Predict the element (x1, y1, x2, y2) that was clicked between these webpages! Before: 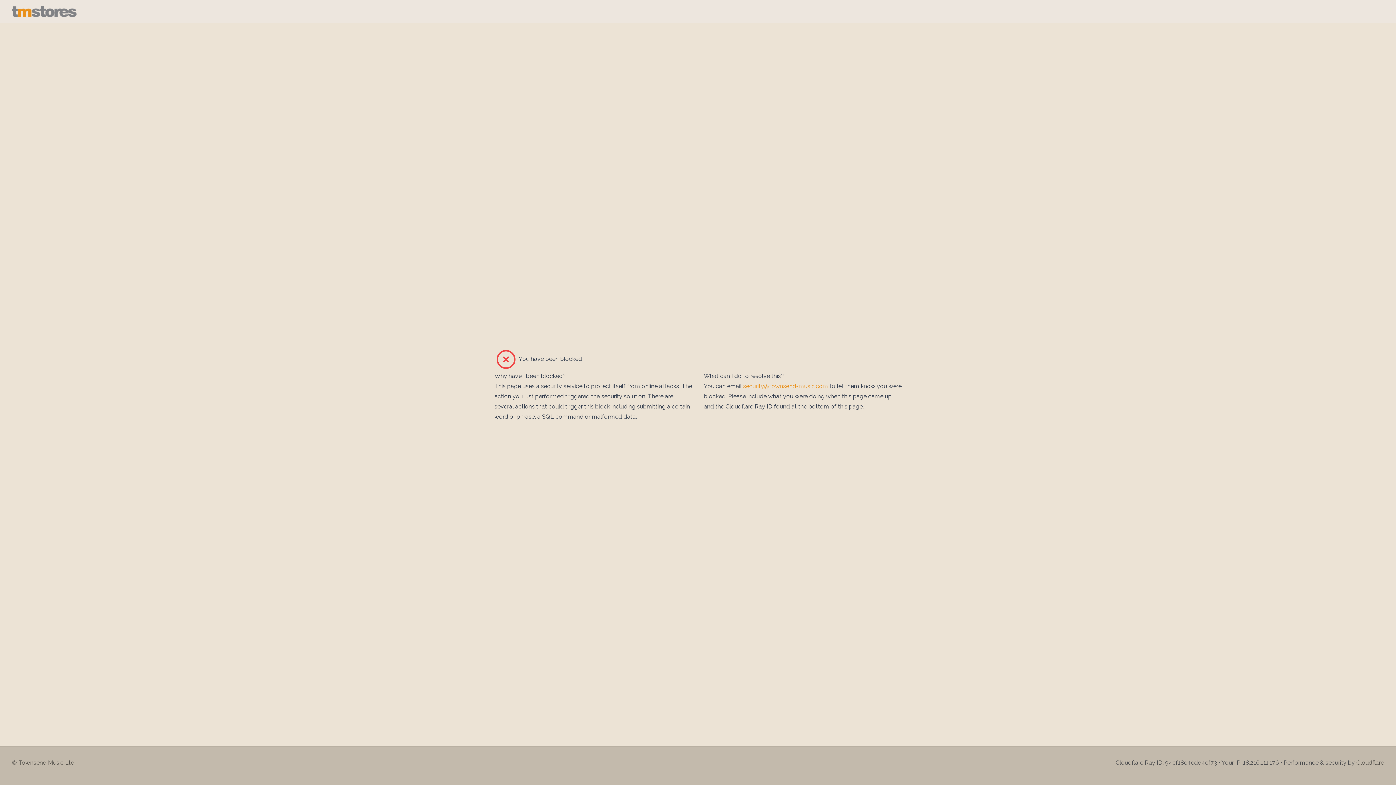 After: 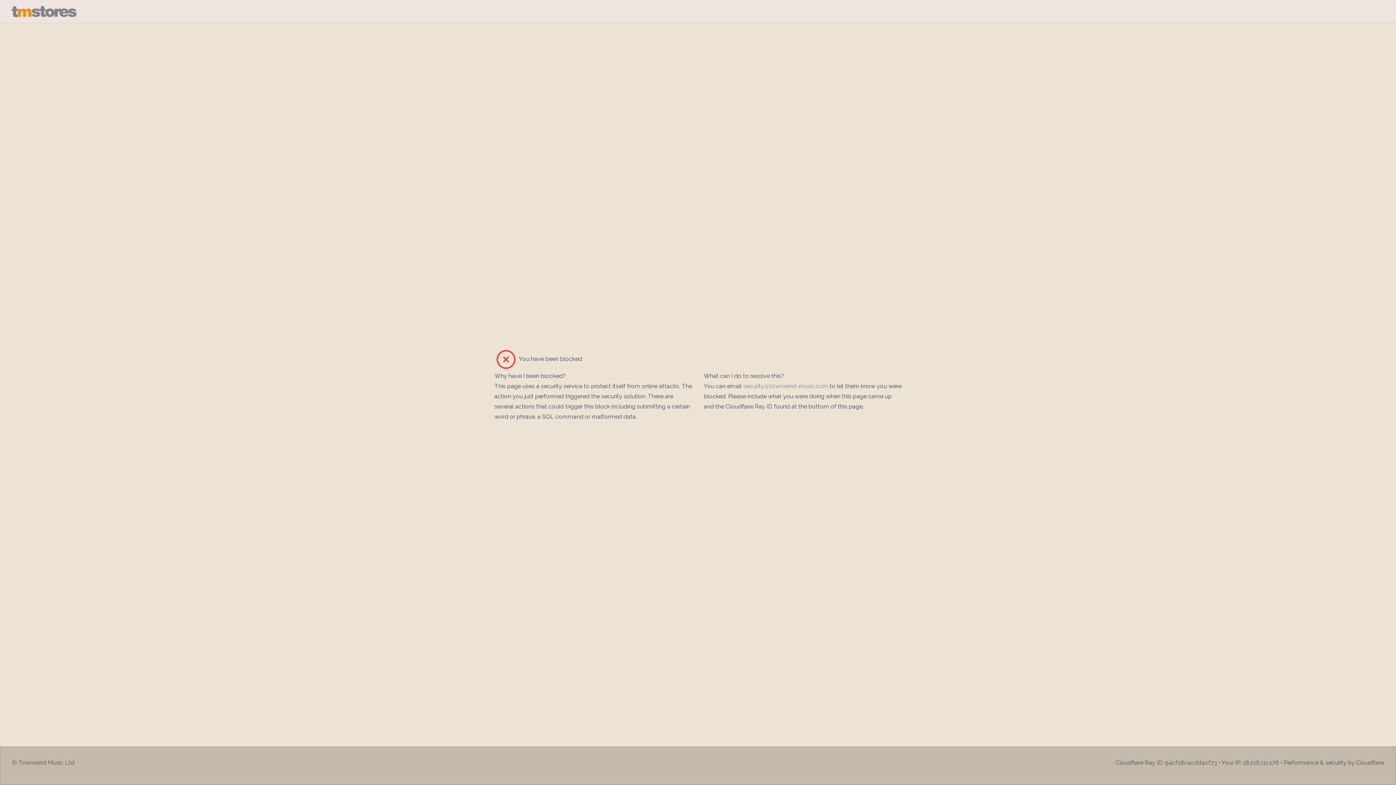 Action: bbox: (743, 382, 828, 389) label: security@townsend-music.com